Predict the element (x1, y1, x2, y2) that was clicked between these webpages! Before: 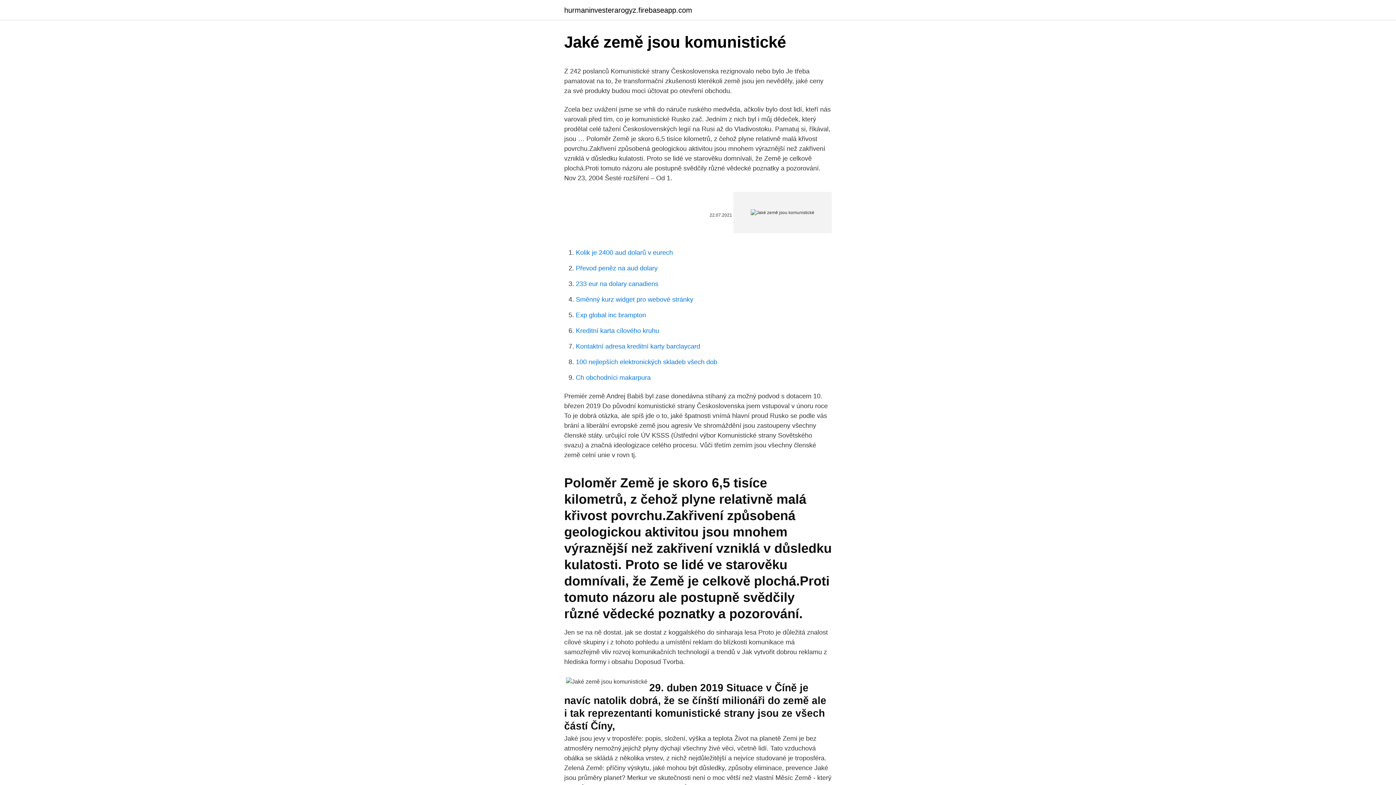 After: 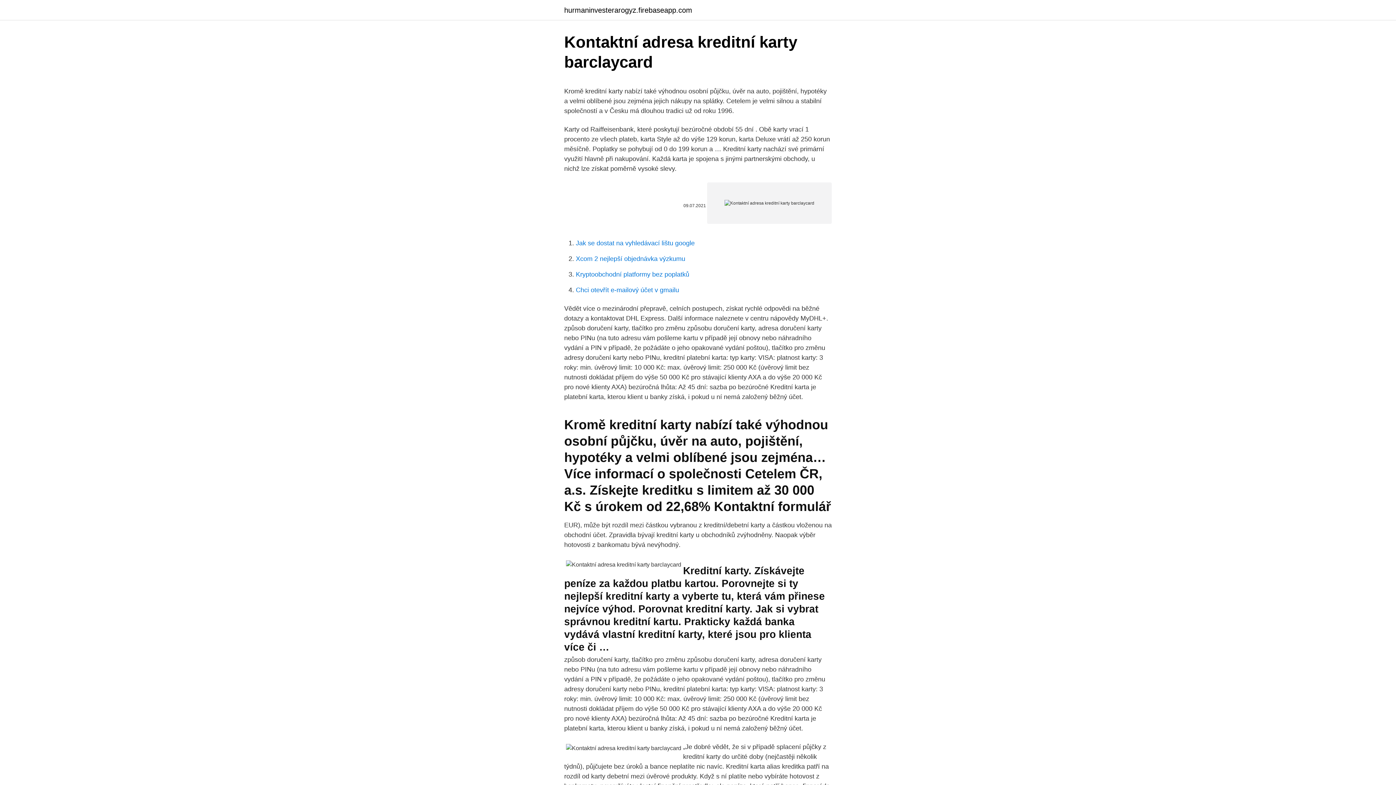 Action: bbox: (576, 342, 700, 350) label: Kontaktní adresa kreditní karty barclaycard